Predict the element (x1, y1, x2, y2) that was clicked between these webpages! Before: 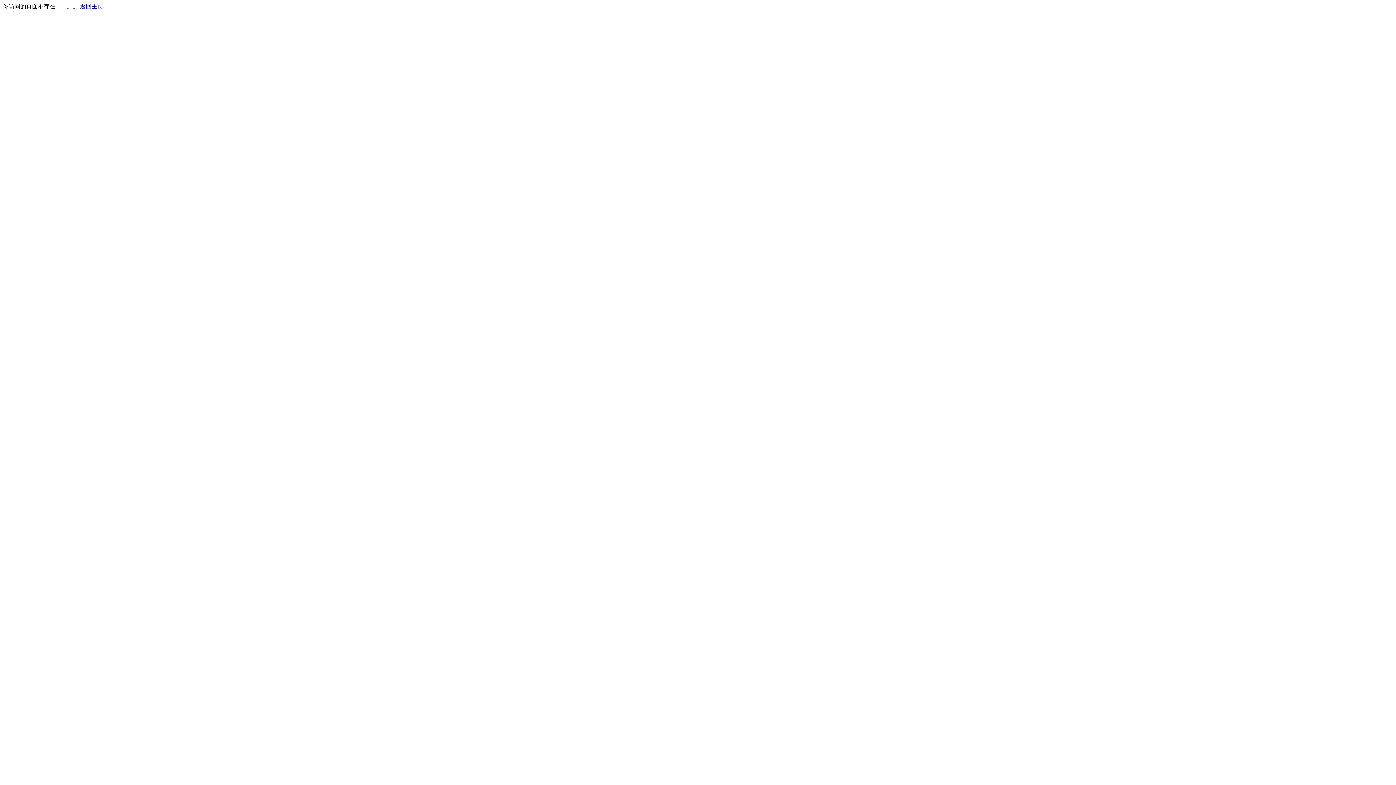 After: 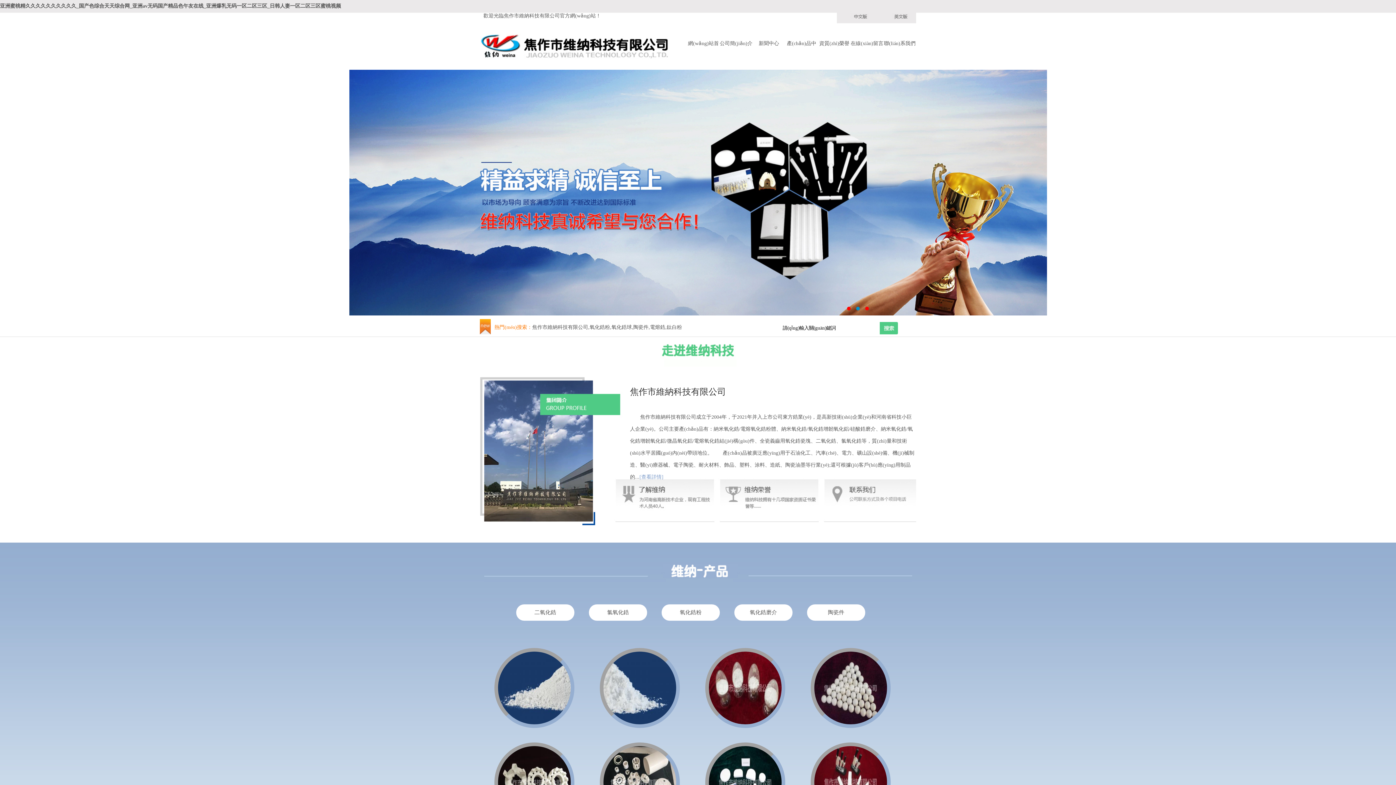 Action: label: 返回主页 bbox: (80, 3, 103, 9)